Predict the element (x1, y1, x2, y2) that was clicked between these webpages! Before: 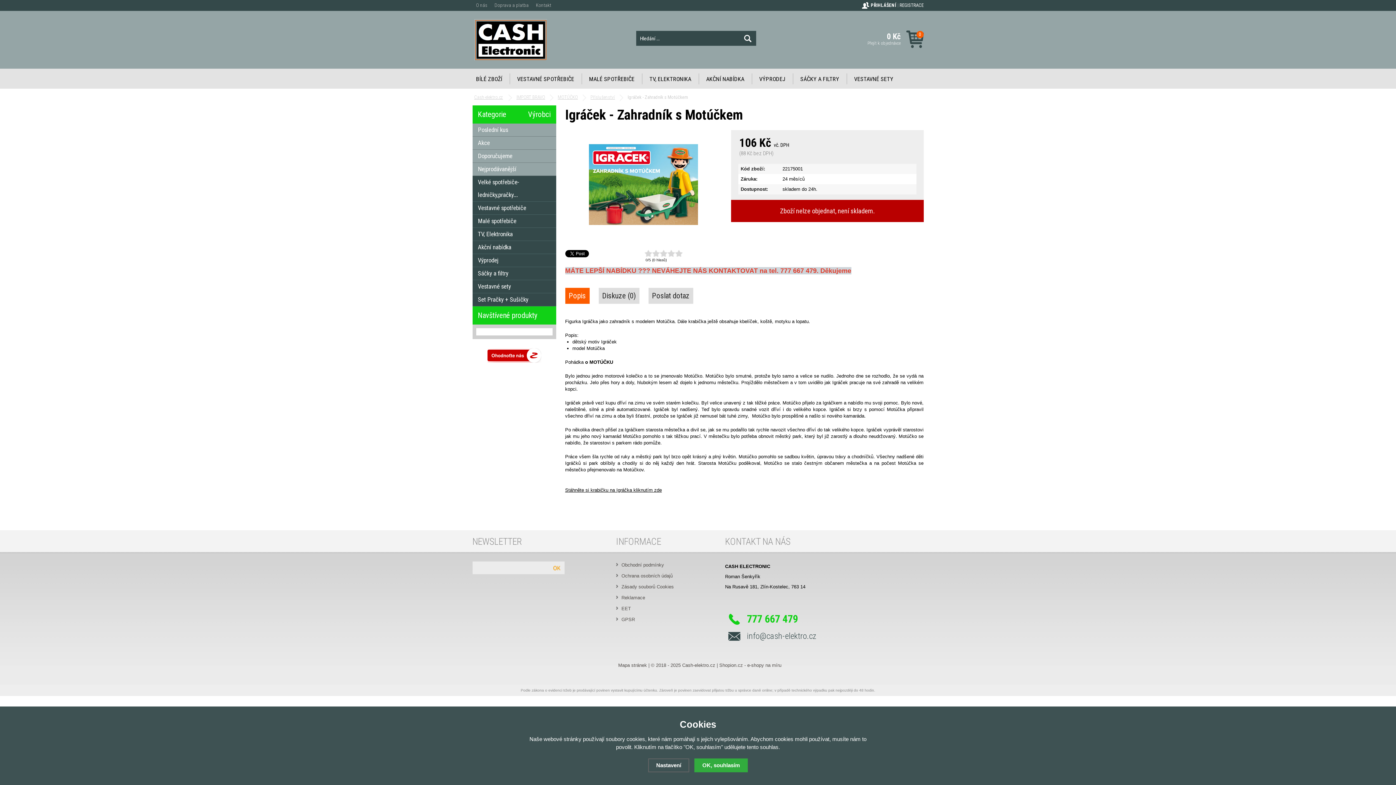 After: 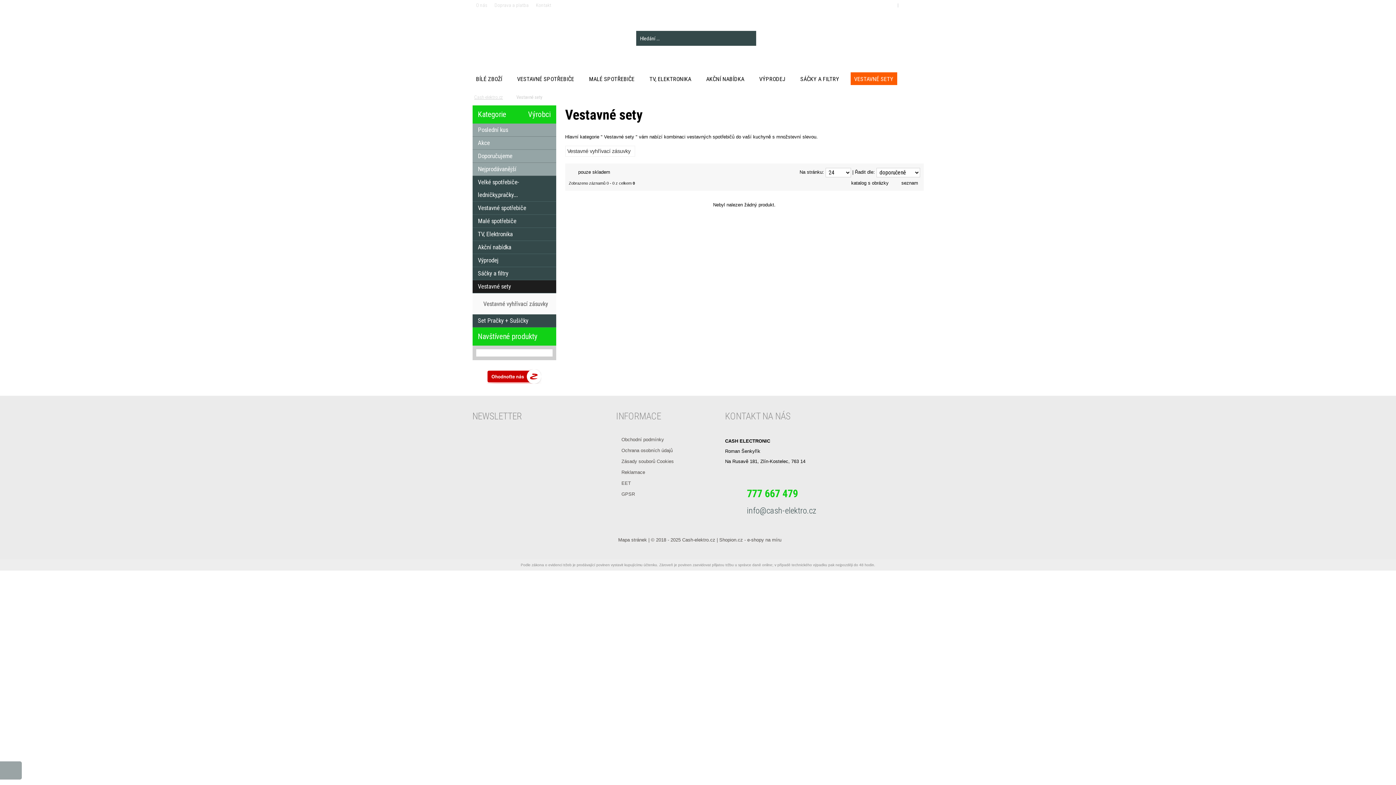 Action: label: Vestavné sety bbox: (472, 280, 556, 293)